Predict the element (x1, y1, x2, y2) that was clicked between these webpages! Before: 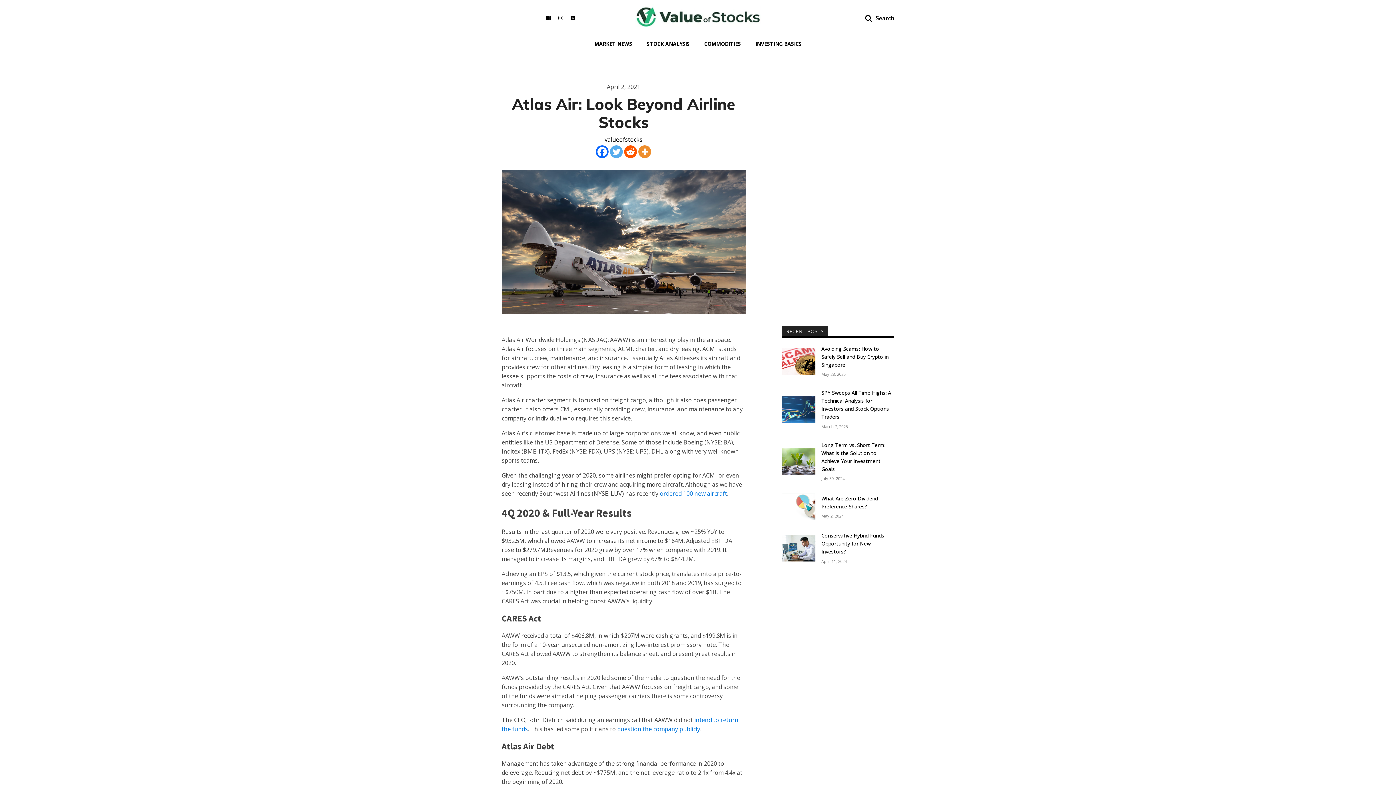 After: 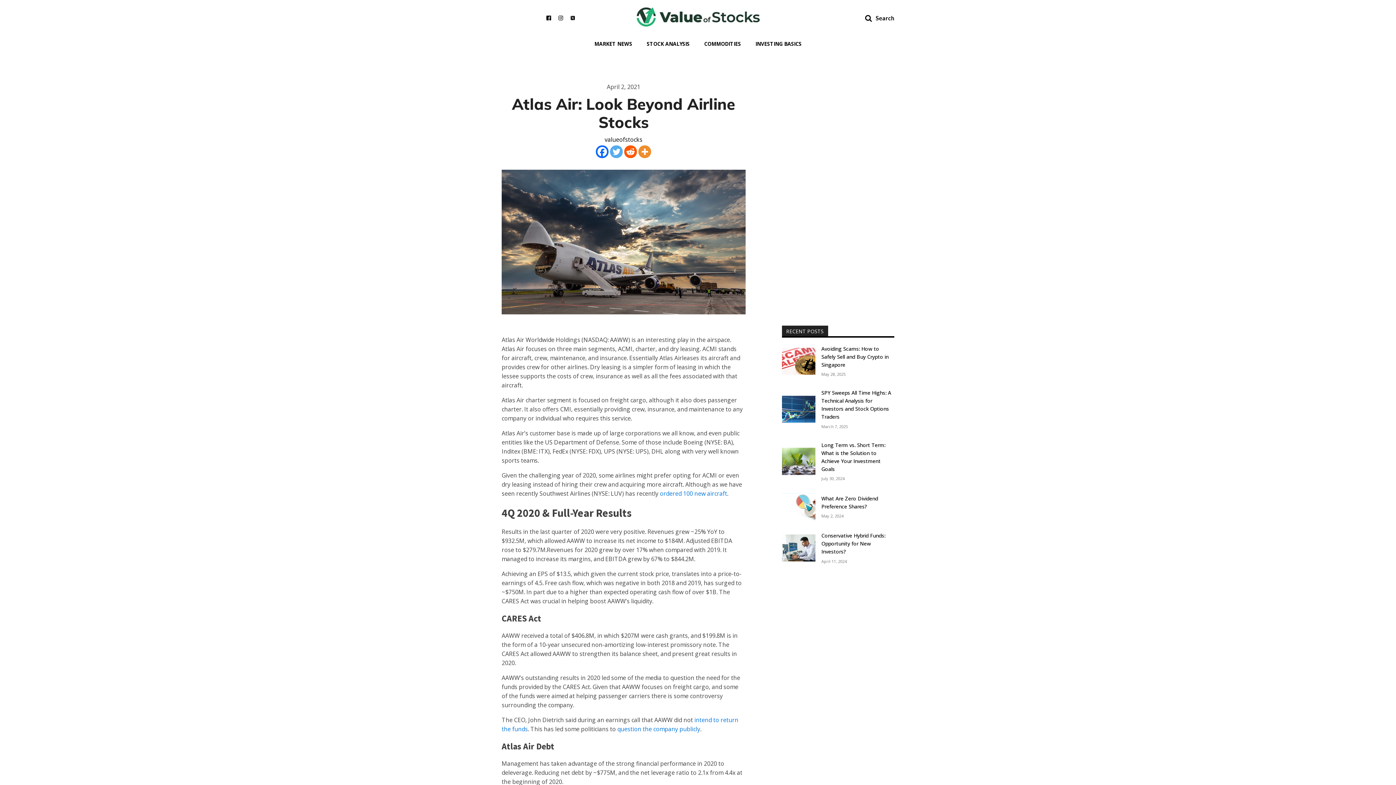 Action: bbox: (558, 15, 563, 20)